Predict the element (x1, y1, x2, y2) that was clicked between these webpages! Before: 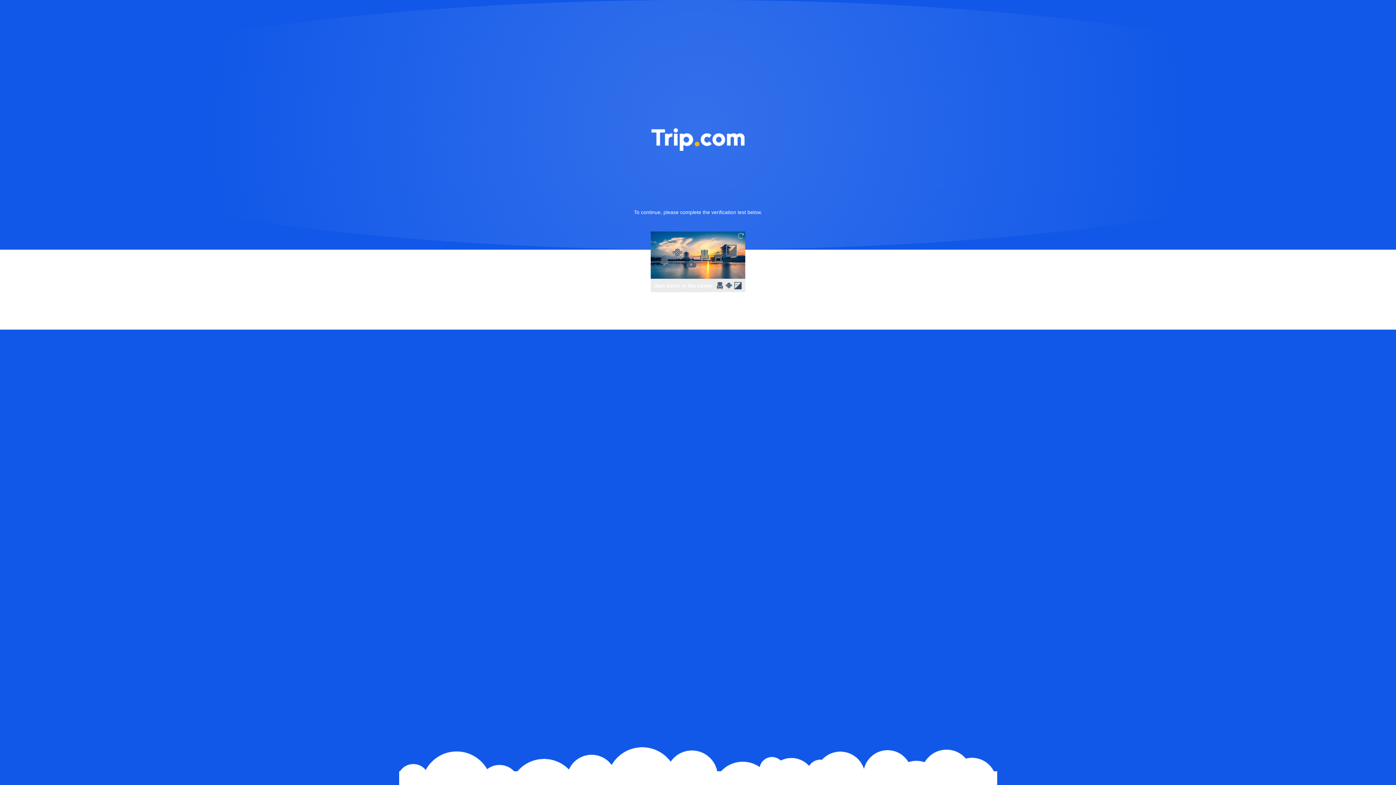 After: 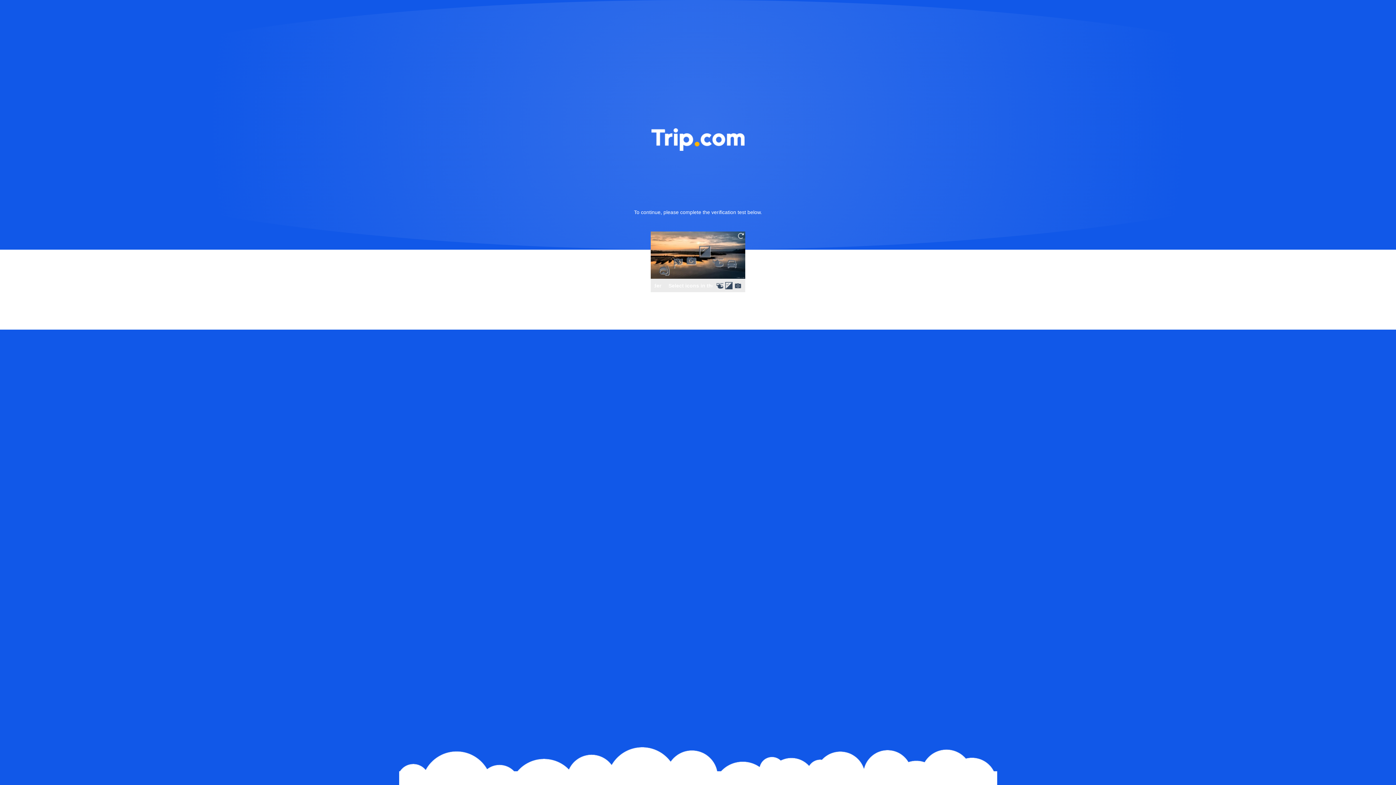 Action: bbox: (736, 231, 745, 240)